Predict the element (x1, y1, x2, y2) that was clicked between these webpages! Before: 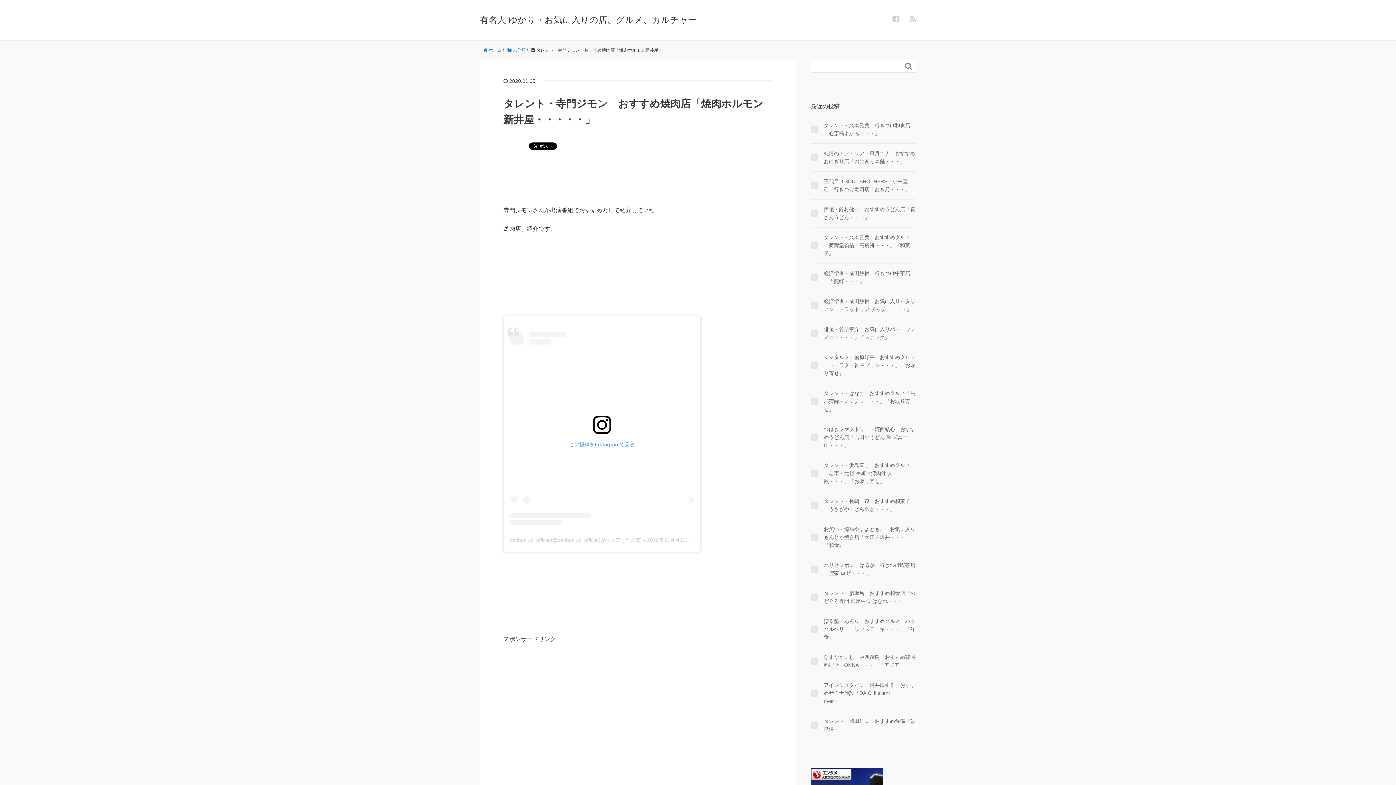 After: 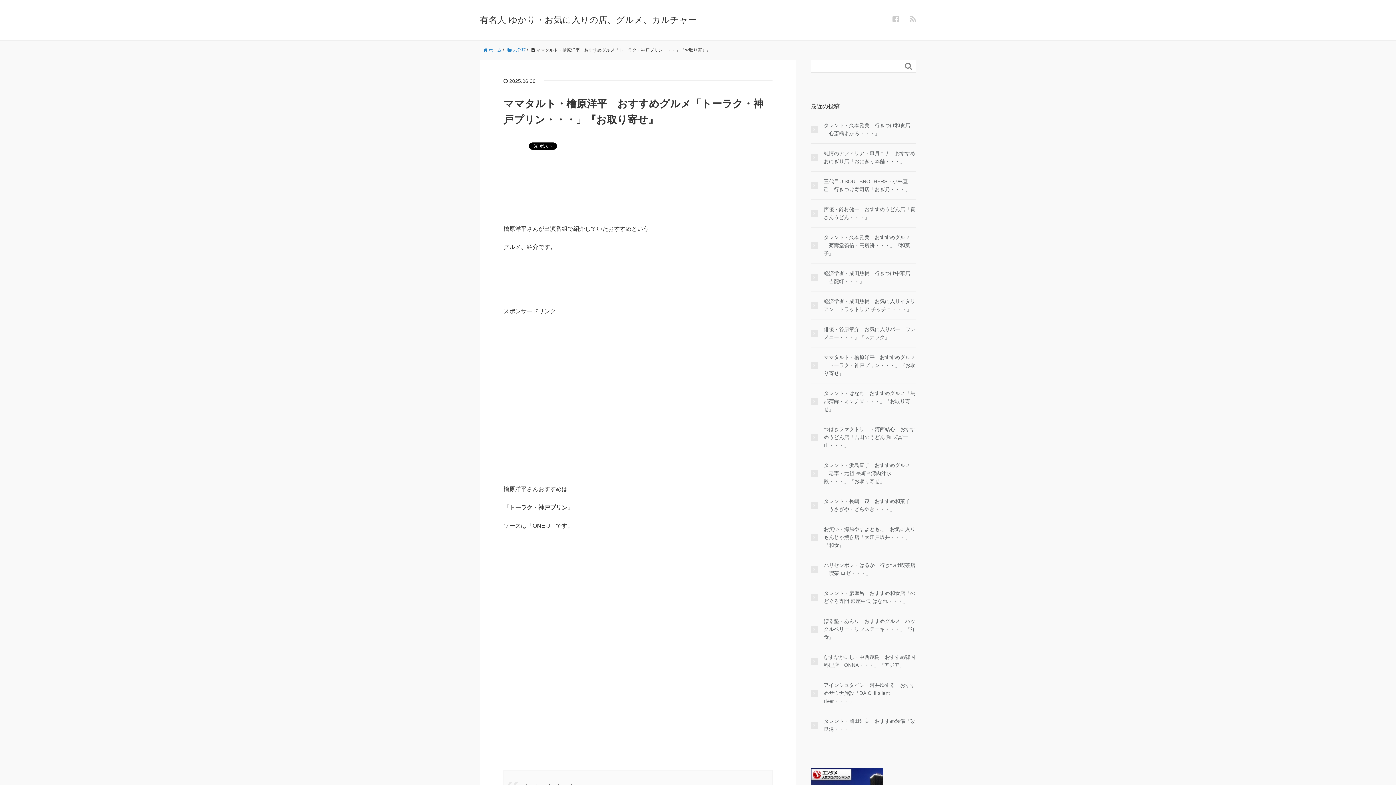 Action: label: ママタルト・檜原洋平　おすすめグルメ「トーラク・神戸プリン・・・」『お取り寄せ』　 bbox: (810, 353, 916, 377)